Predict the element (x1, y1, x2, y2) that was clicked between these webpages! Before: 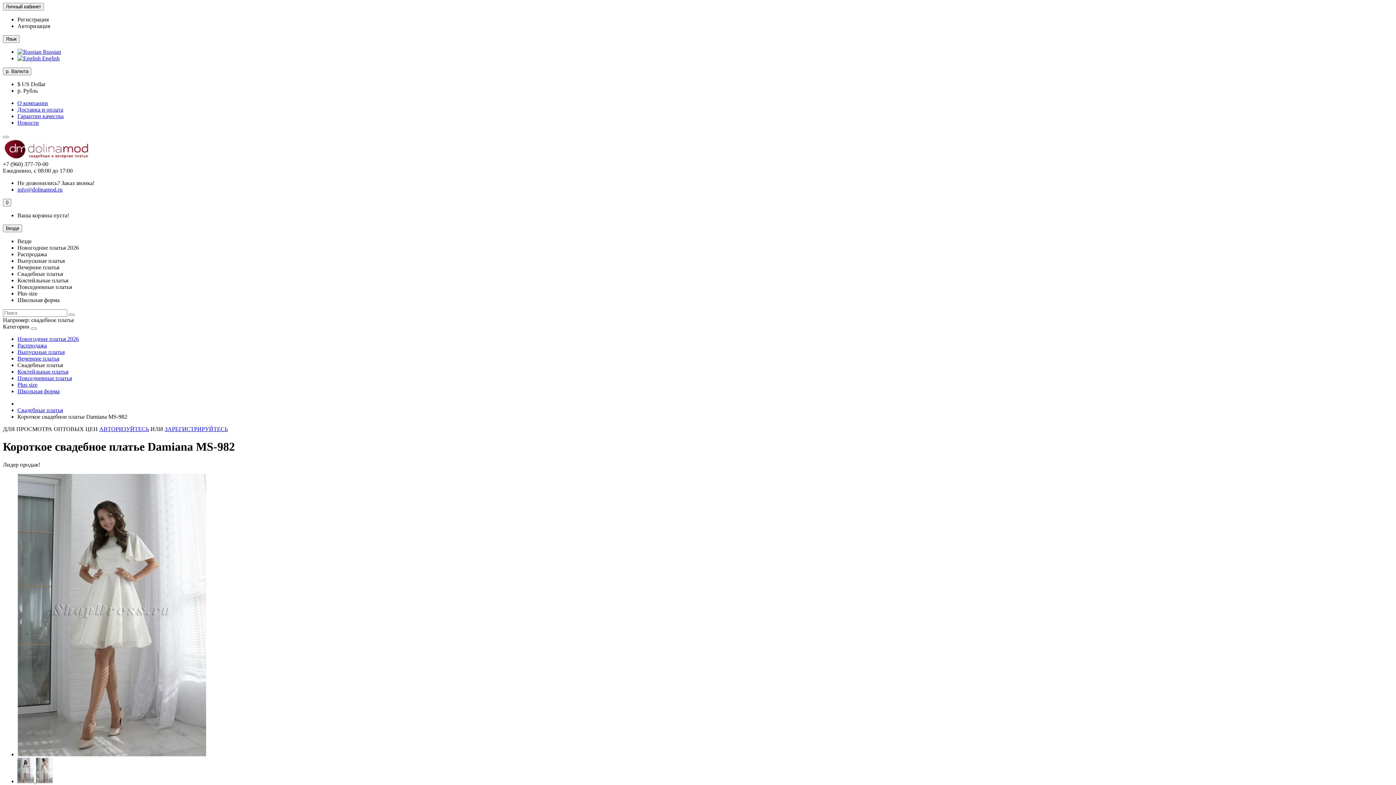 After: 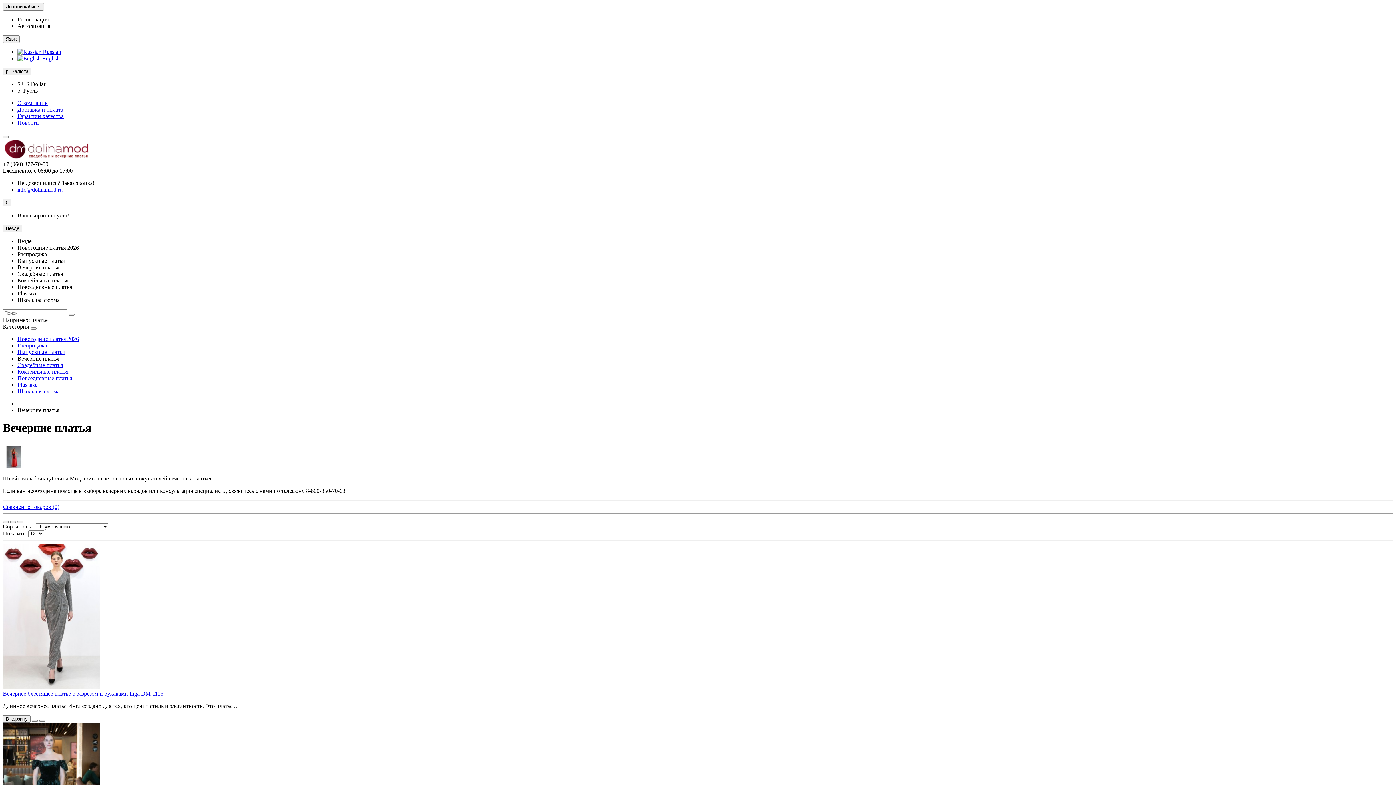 Action: bbox: (17, 355, 59, 361) label: Вечерние платья